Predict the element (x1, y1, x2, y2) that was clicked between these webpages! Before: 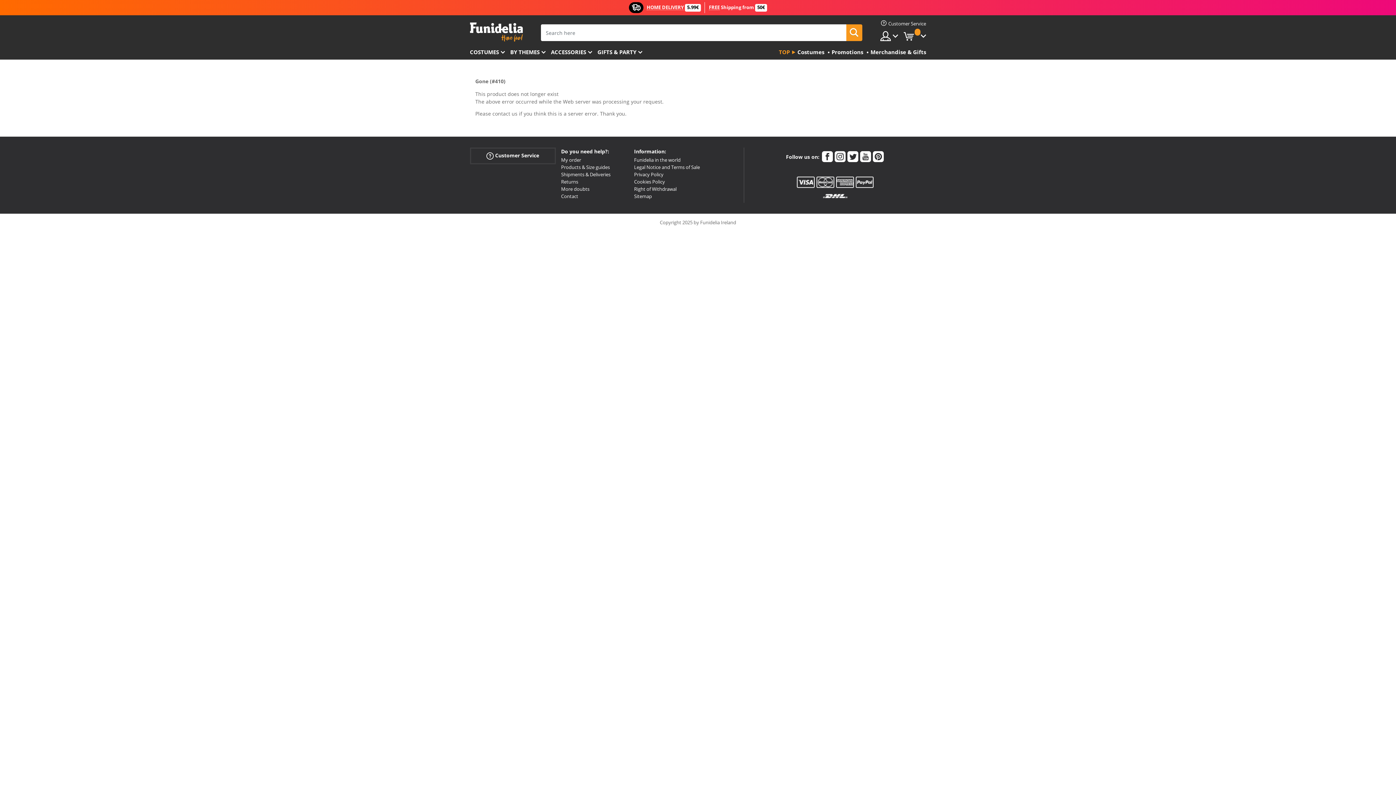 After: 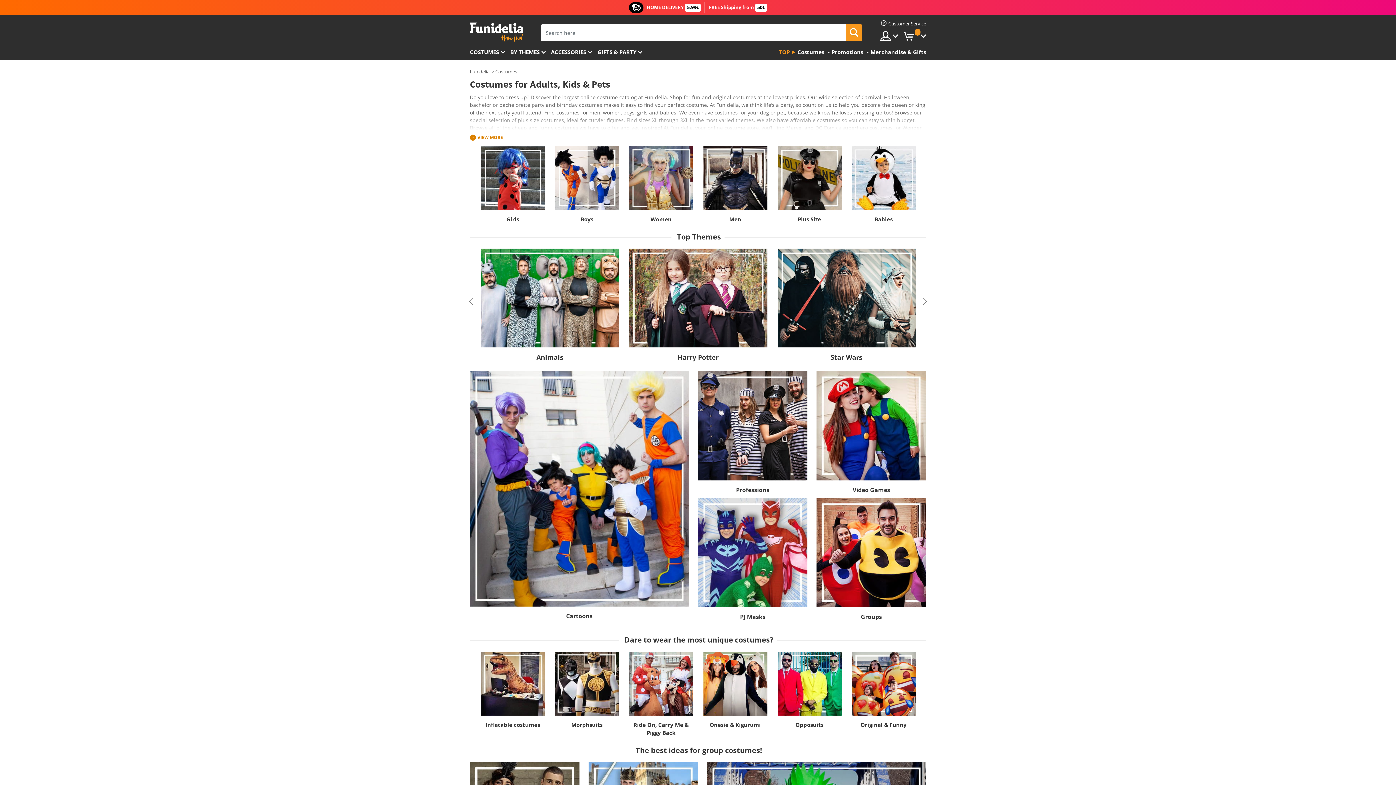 Action: label: Costumes bbox: (795, 45, 824, 59)